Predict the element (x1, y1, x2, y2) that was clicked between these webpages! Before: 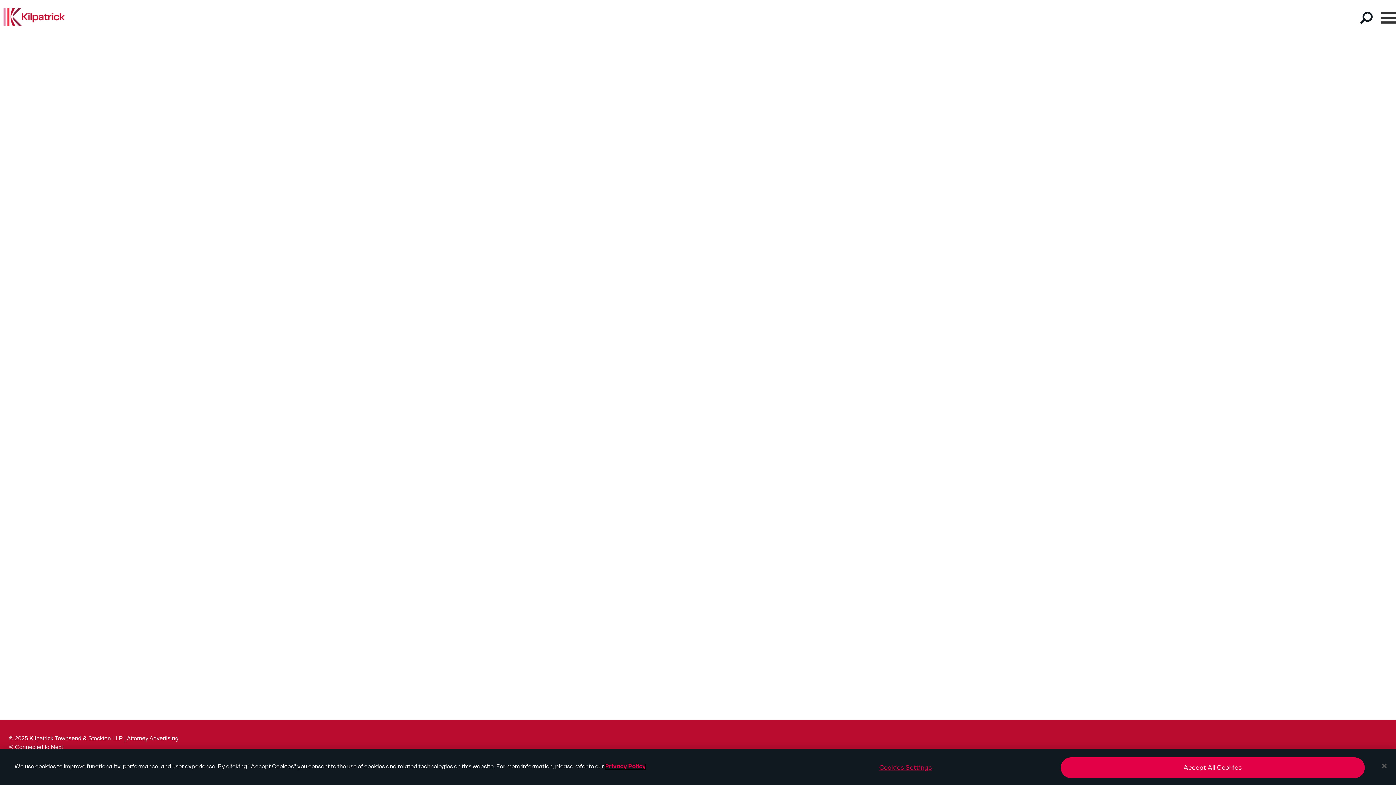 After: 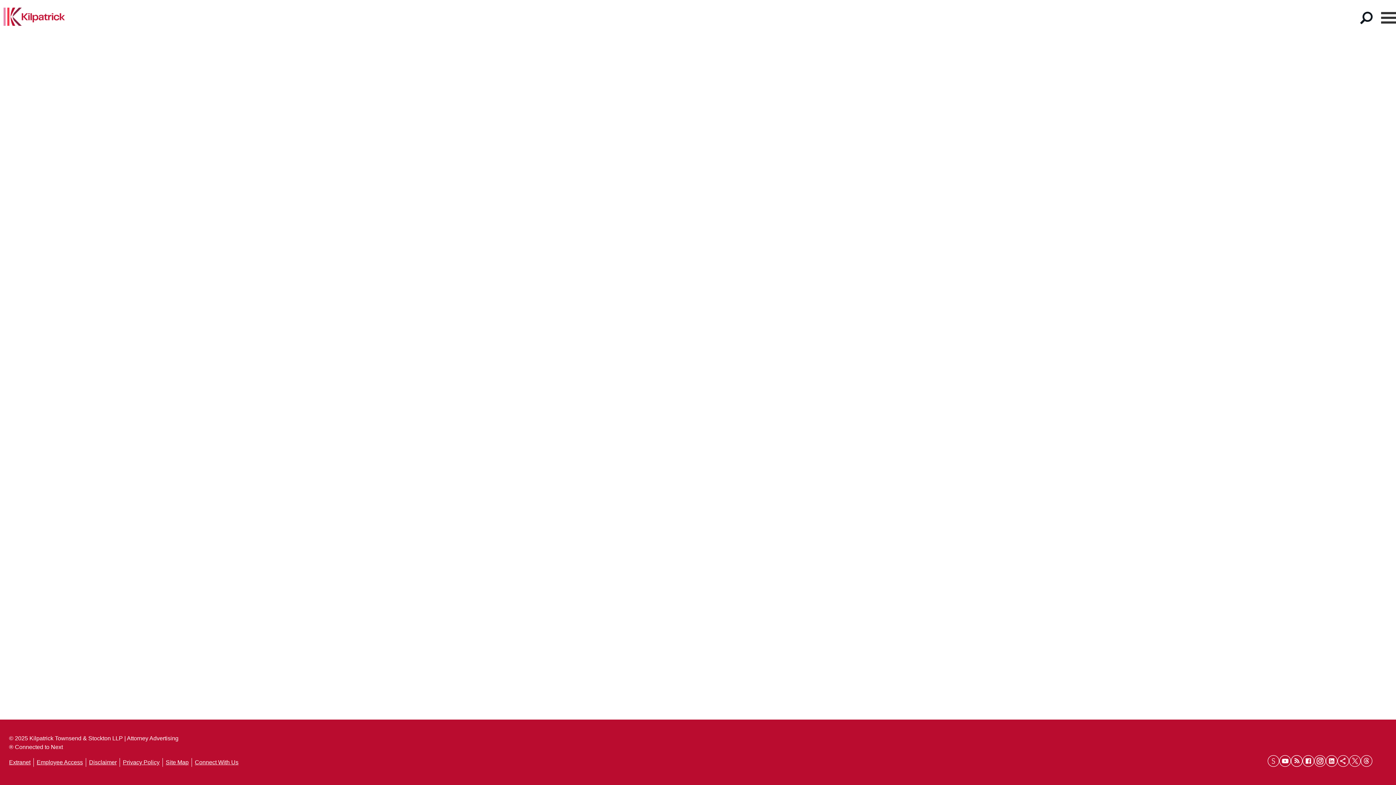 Action: label: Accept All Cookies bbox: (1060, 757, 1364, 778)